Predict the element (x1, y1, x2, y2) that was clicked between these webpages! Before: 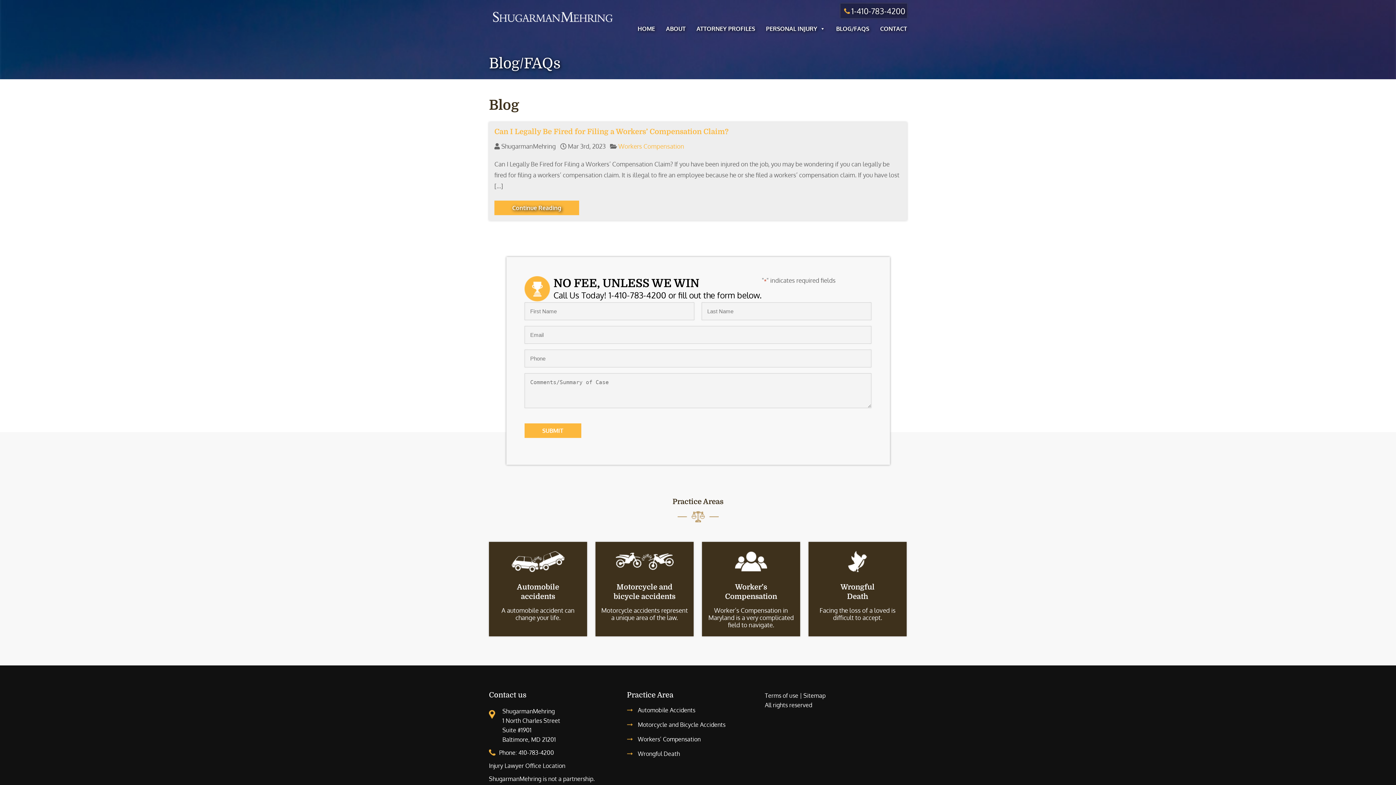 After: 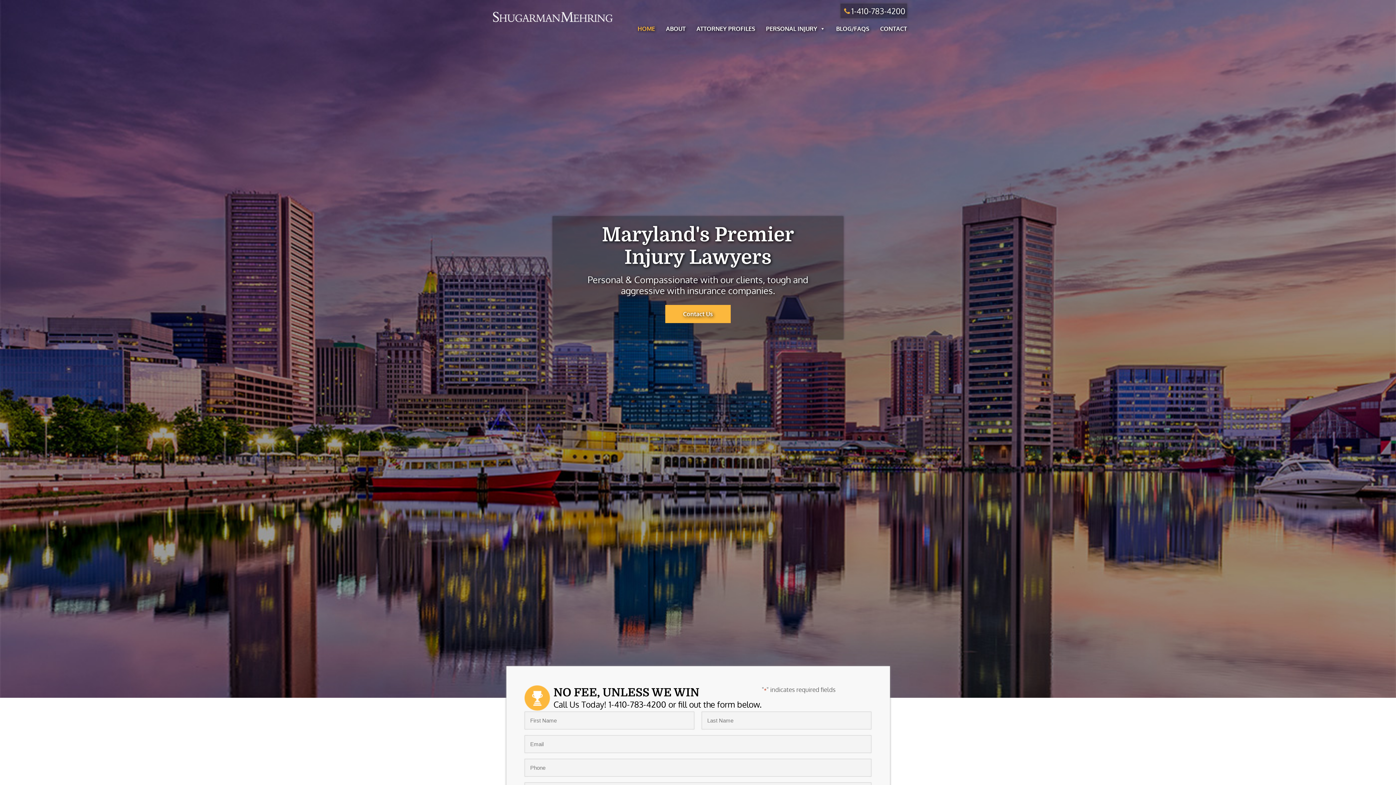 Action: label: HOME bbox: (637, 21, 655, 35)